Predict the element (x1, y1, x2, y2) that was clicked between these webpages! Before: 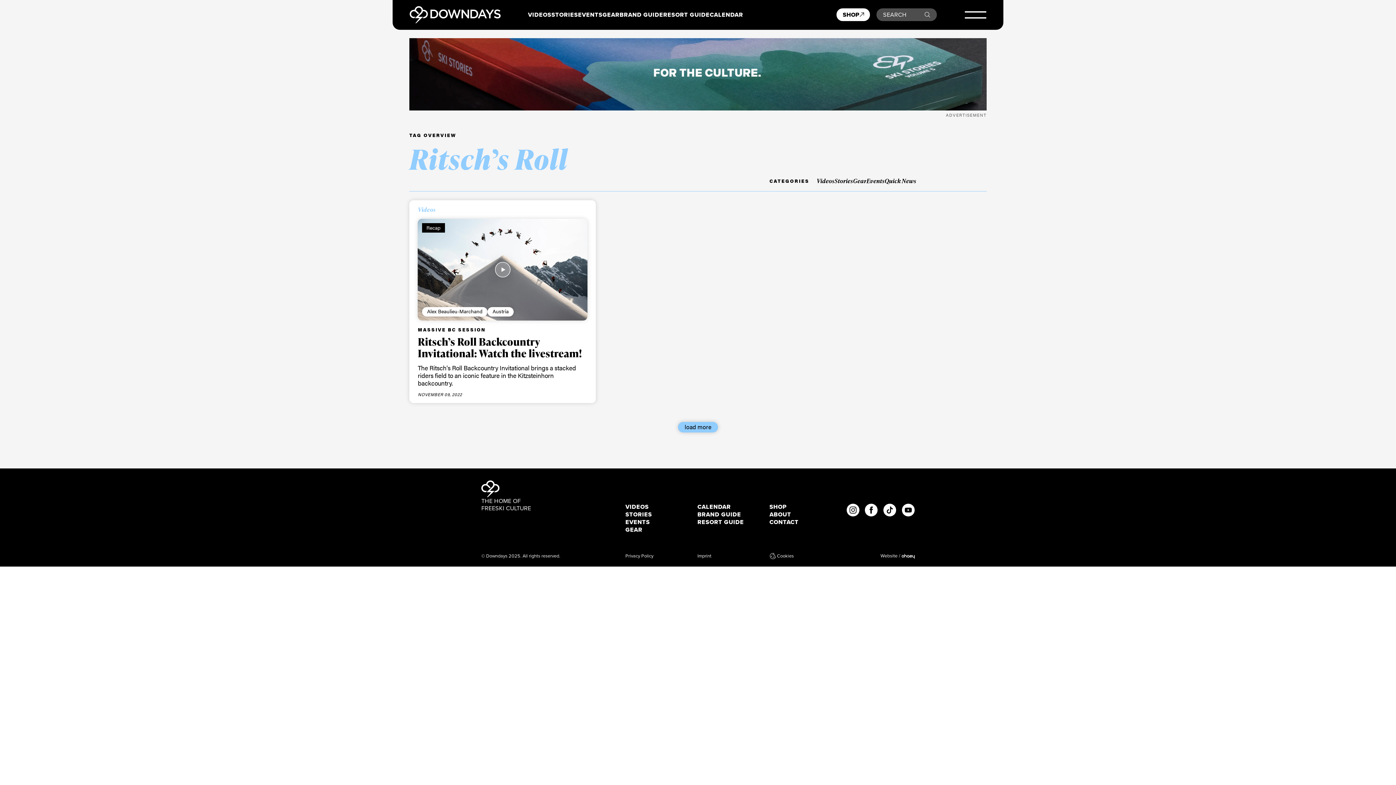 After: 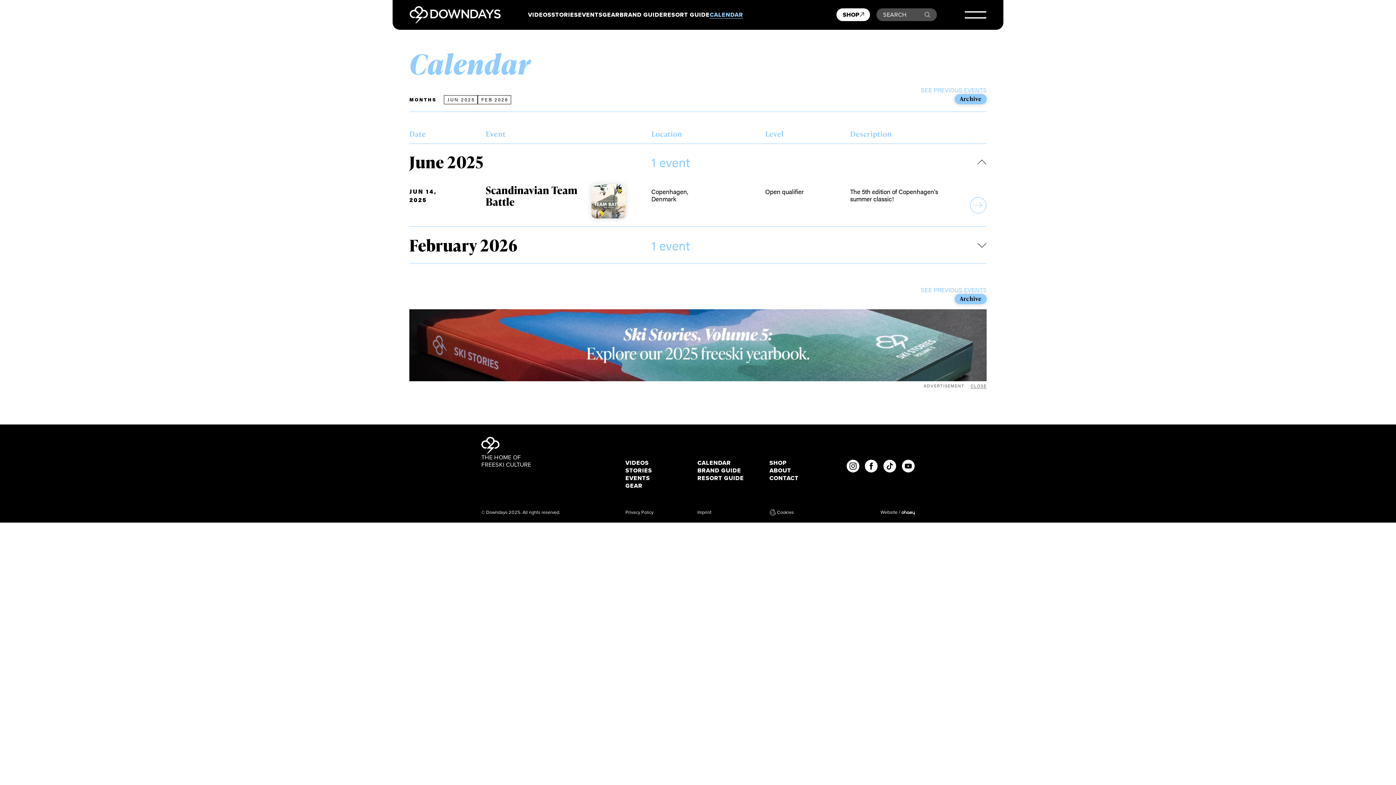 Action: bbox: (697, 503, 731, 510) label: CALENDAR